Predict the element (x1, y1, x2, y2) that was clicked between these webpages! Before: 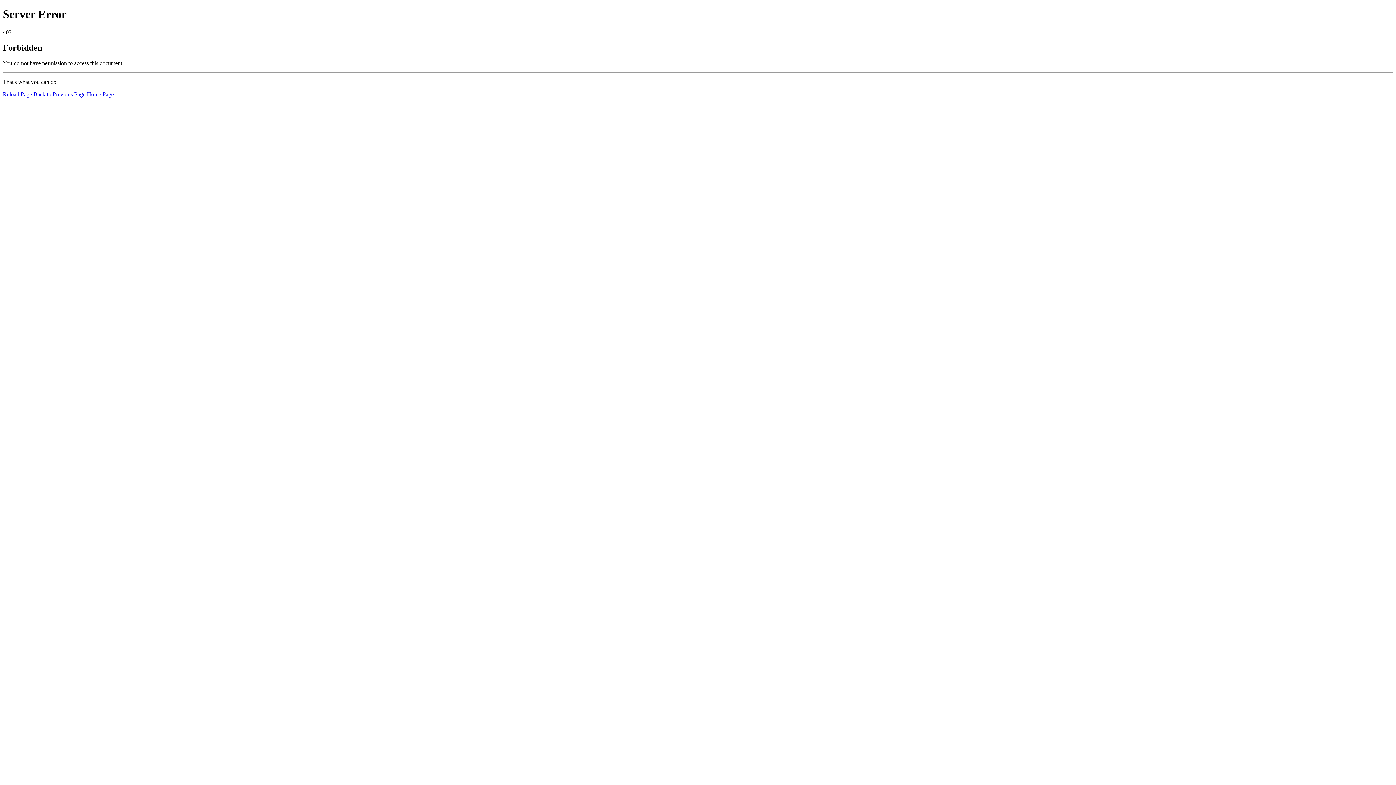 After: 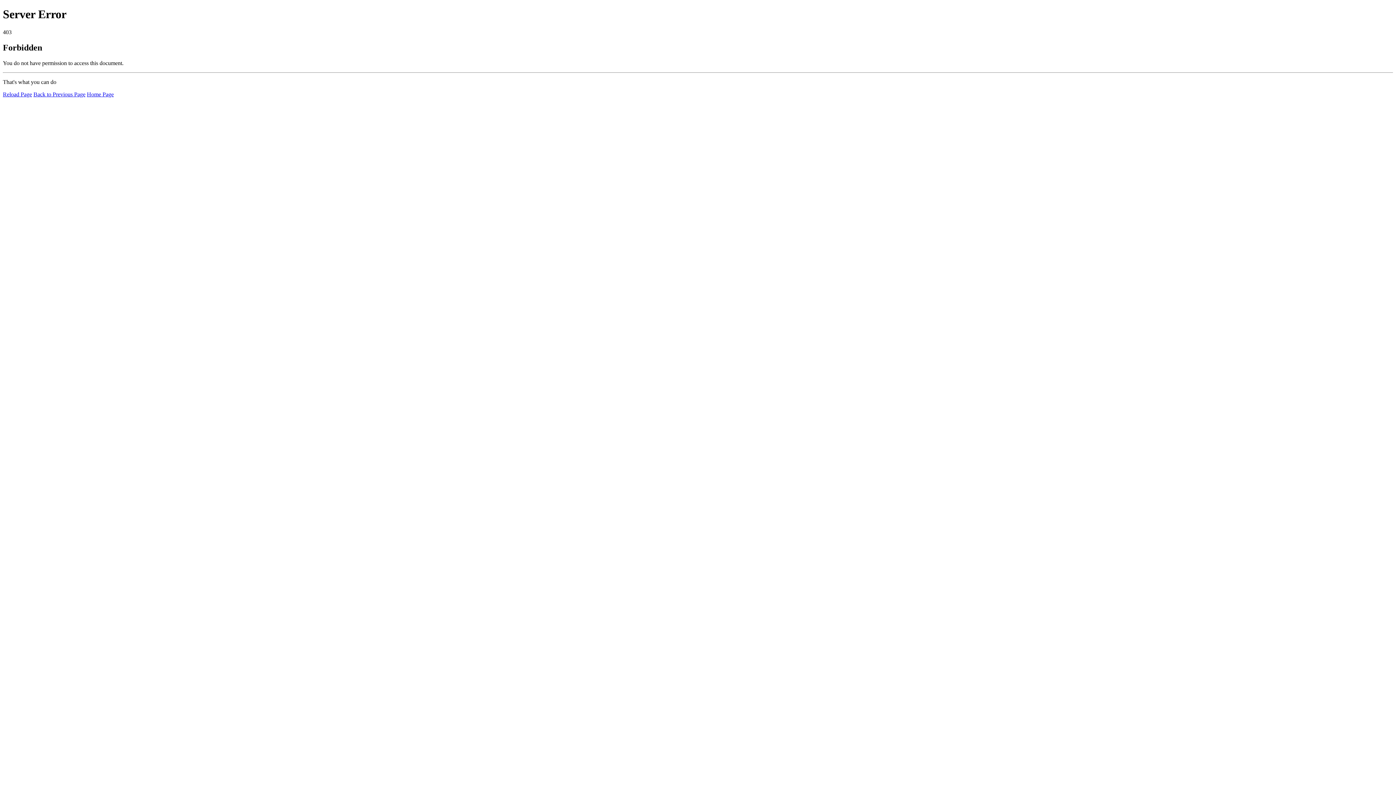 Action: bbox: (86, 91, 113, 97) label: Home Page